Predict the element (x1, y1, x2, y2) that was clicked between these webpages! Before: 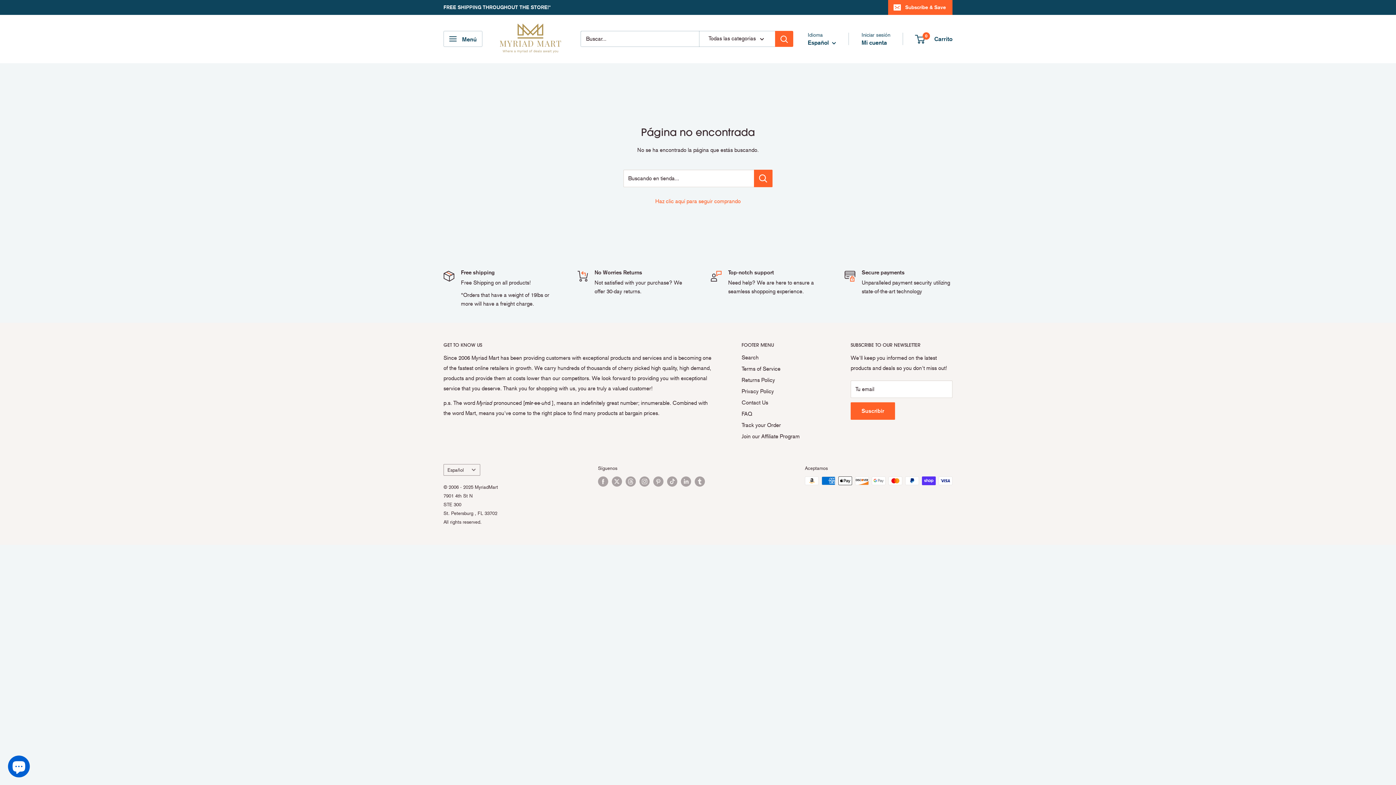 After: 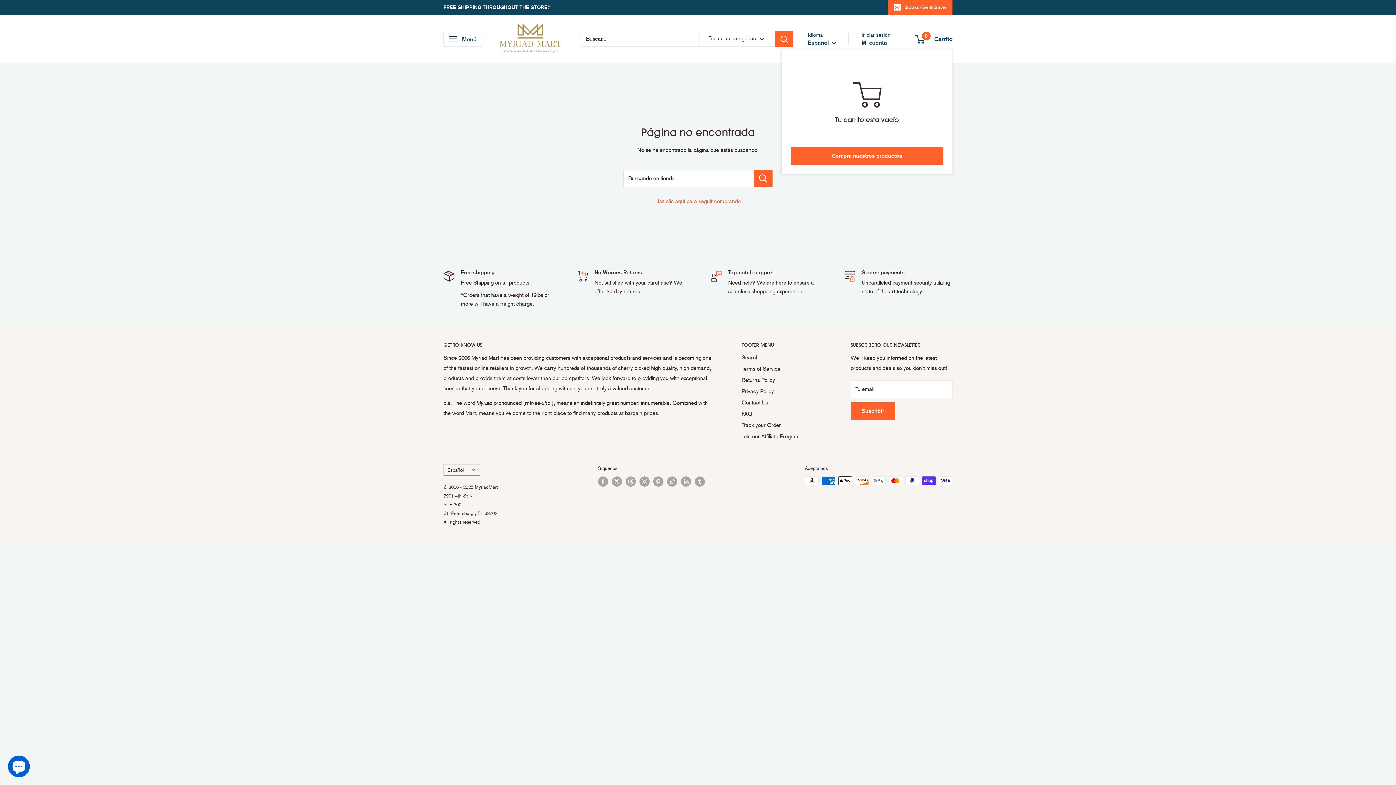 Action: bbox: (916, 33, 952, 44) label: 0
 Carrito